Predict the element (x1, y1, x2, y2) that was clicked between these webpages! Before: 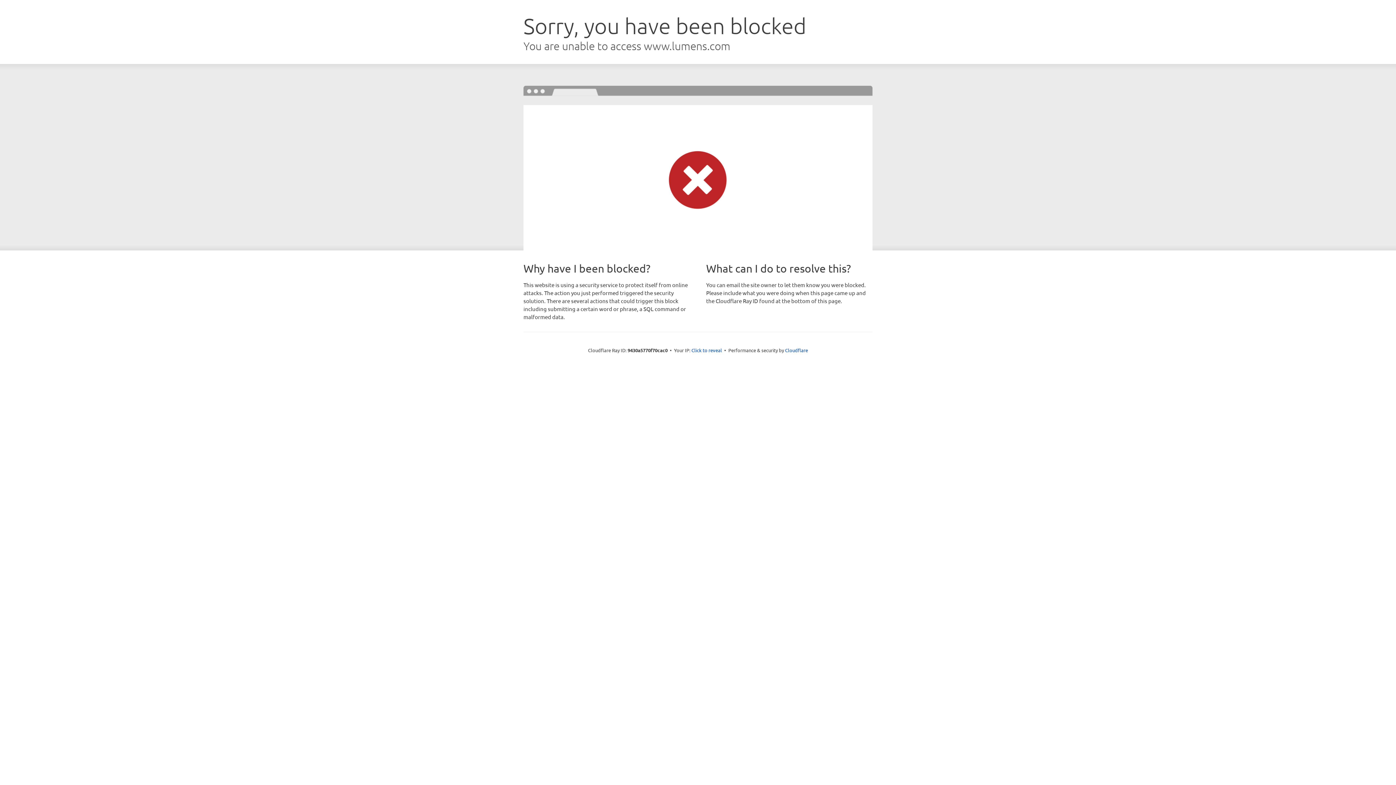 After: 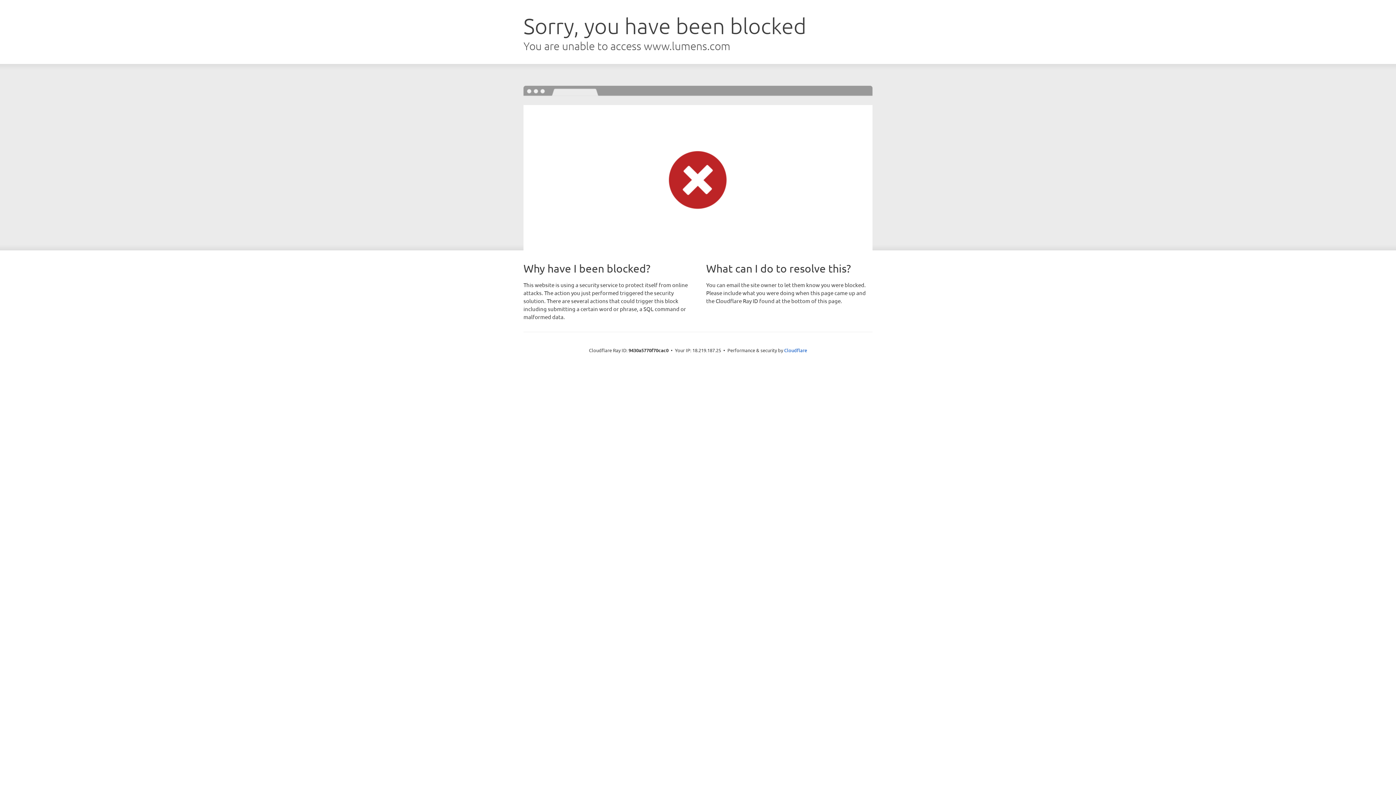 Action: label: Click to reveal bbox: (691, 346, 722, 353)